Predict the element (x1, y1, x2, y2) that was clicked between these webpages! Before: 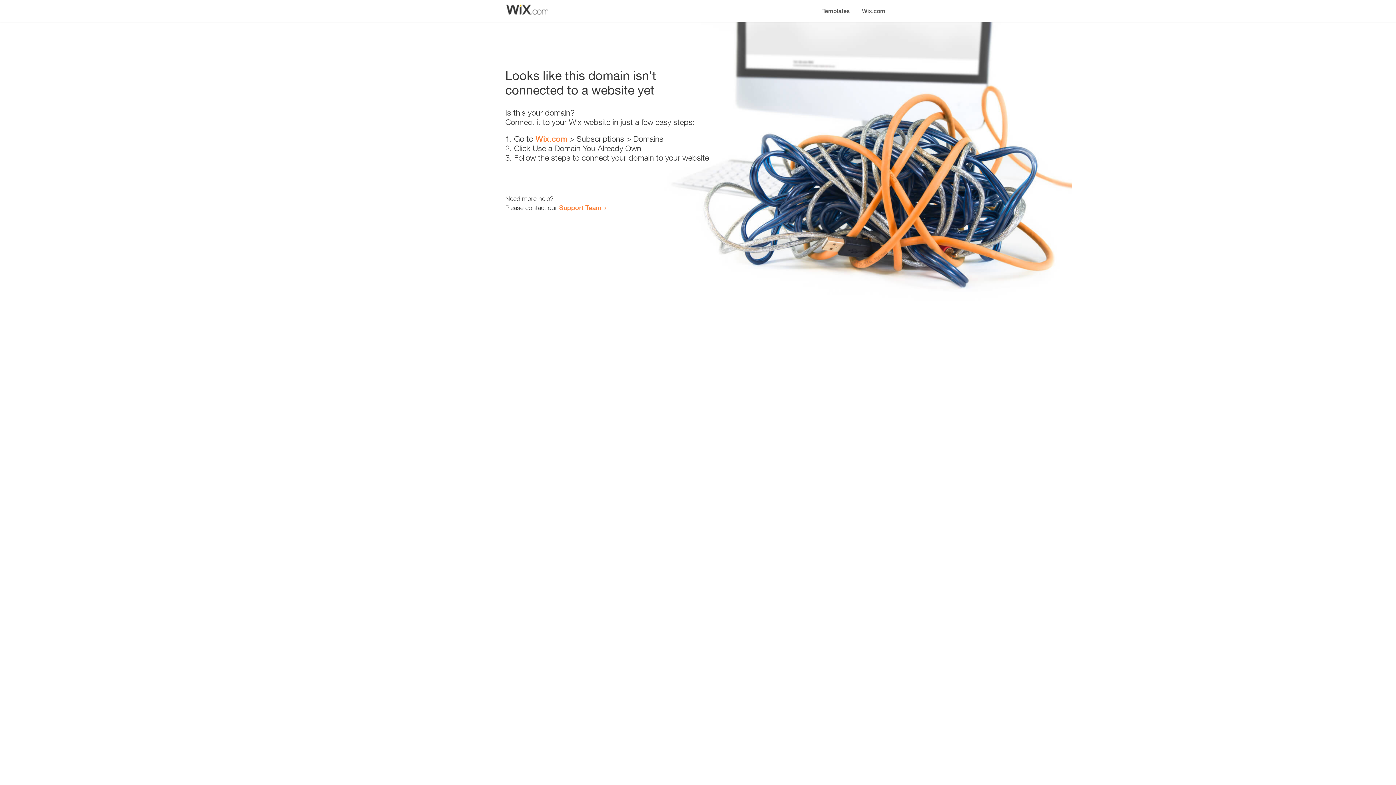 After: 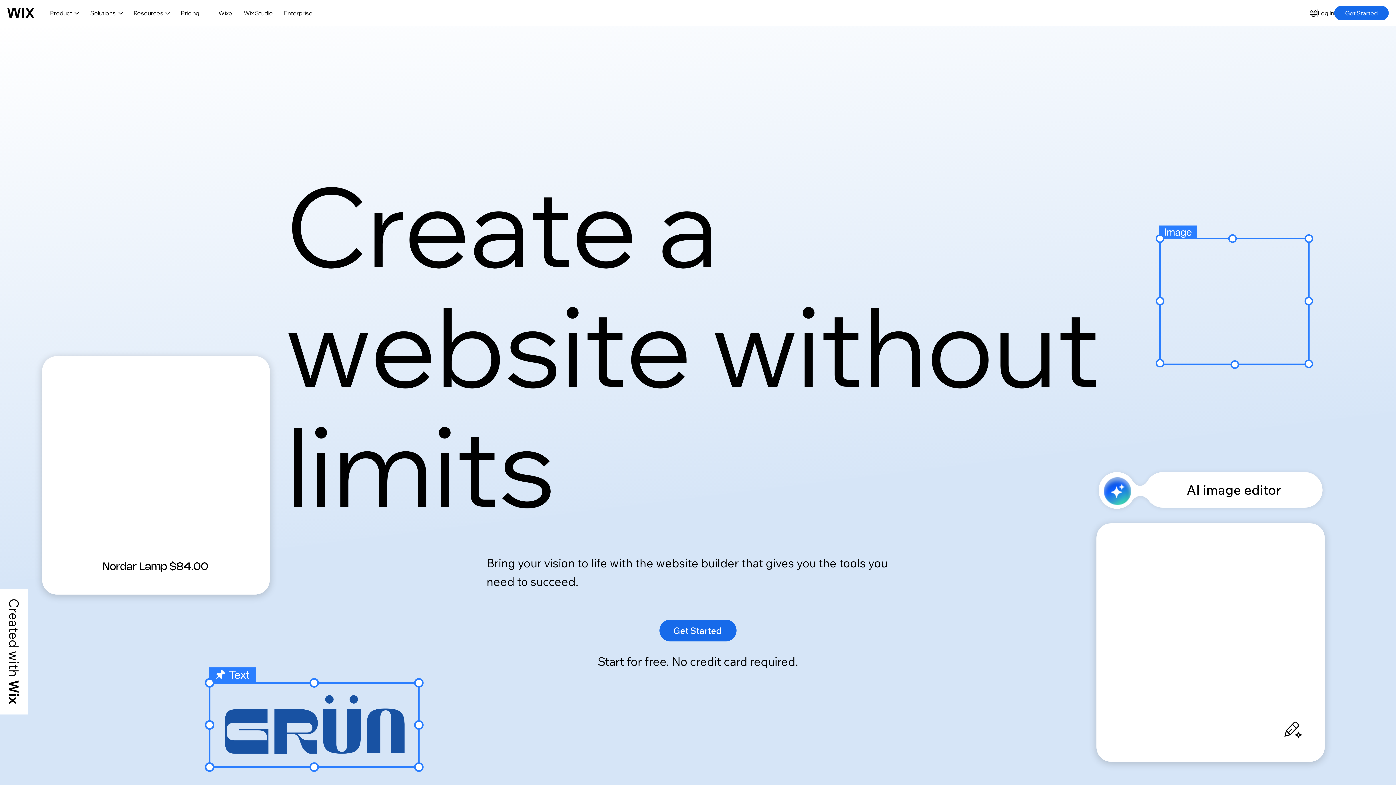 Action: bbox: (535, 134, 567, 143) label: Wix.com